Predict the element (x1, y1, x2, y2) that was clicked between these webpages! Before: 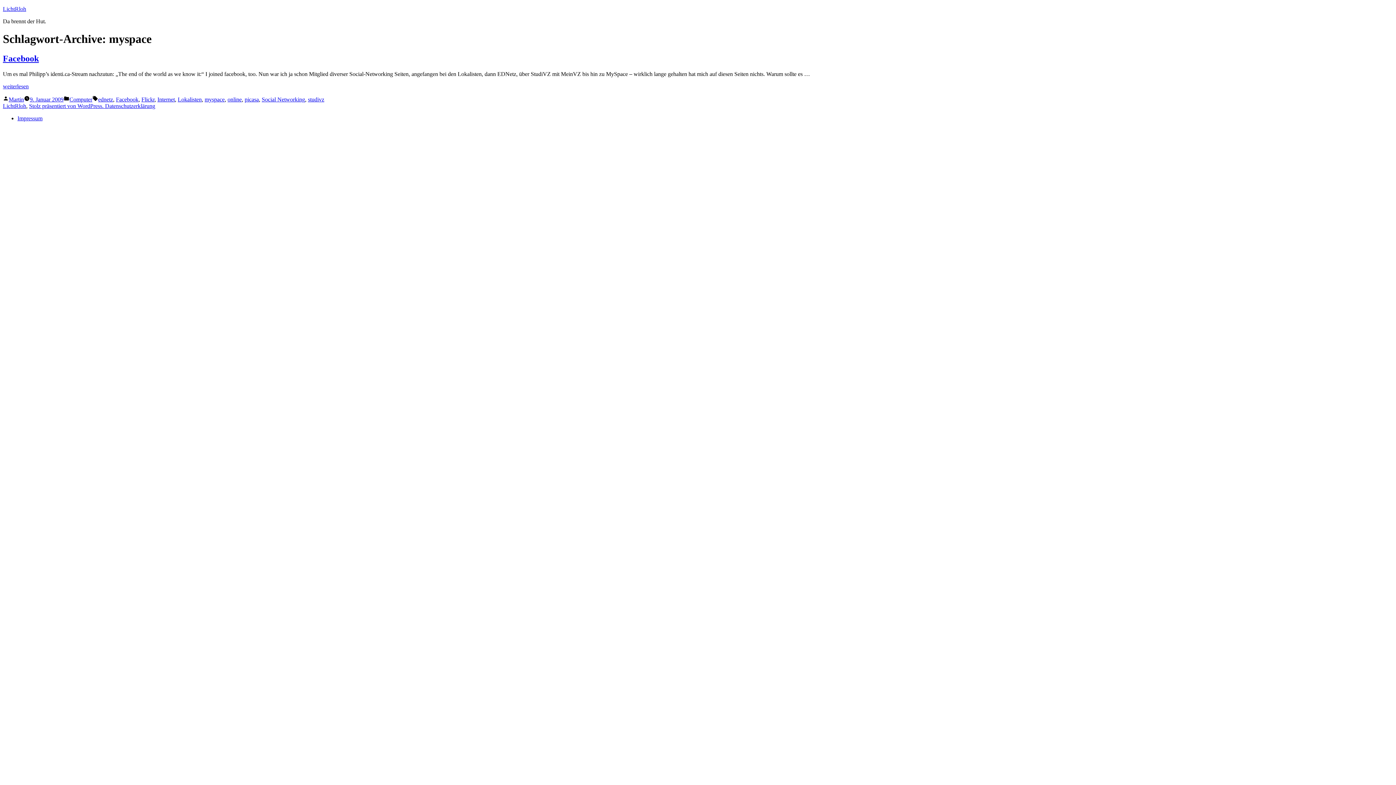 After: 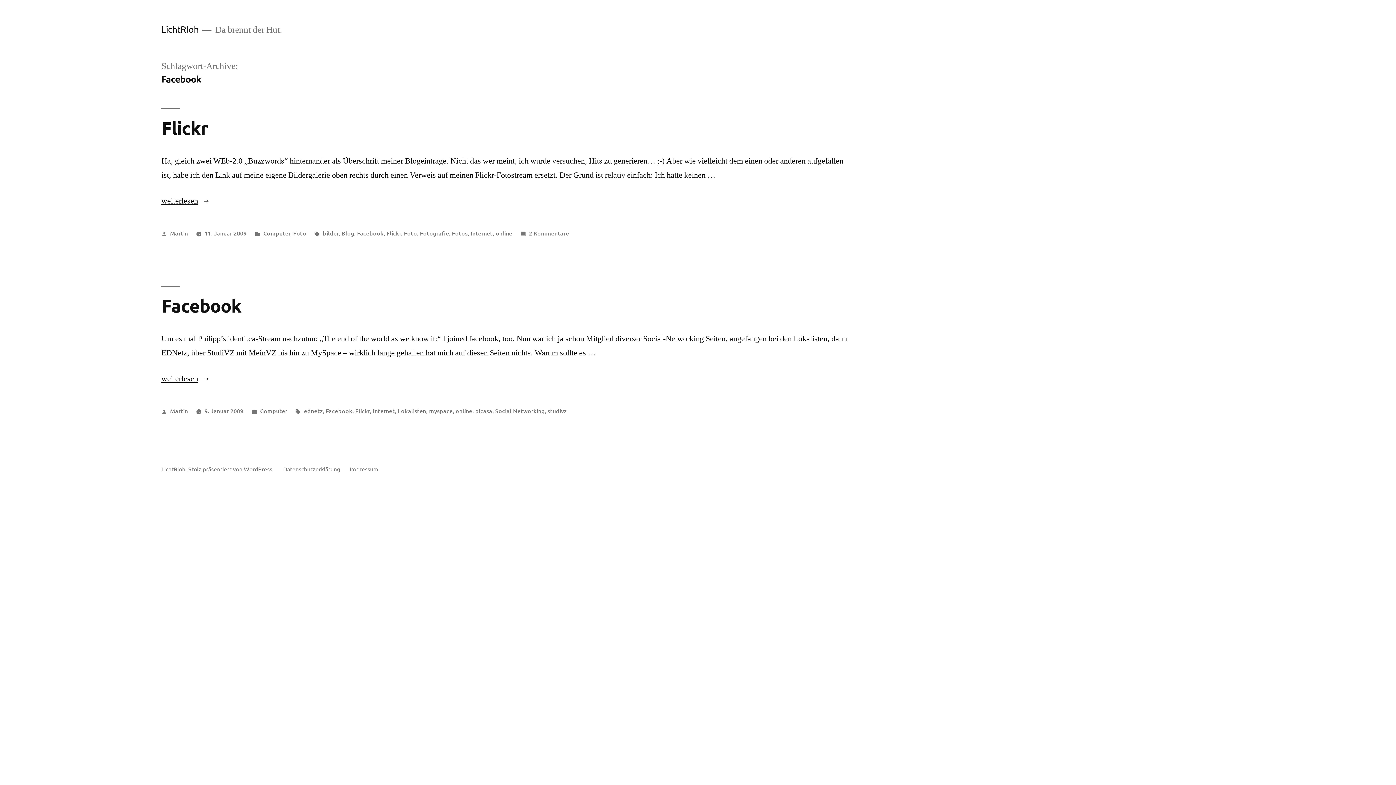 Action: label: Facebook bbox: (116, 96, 138, 102)